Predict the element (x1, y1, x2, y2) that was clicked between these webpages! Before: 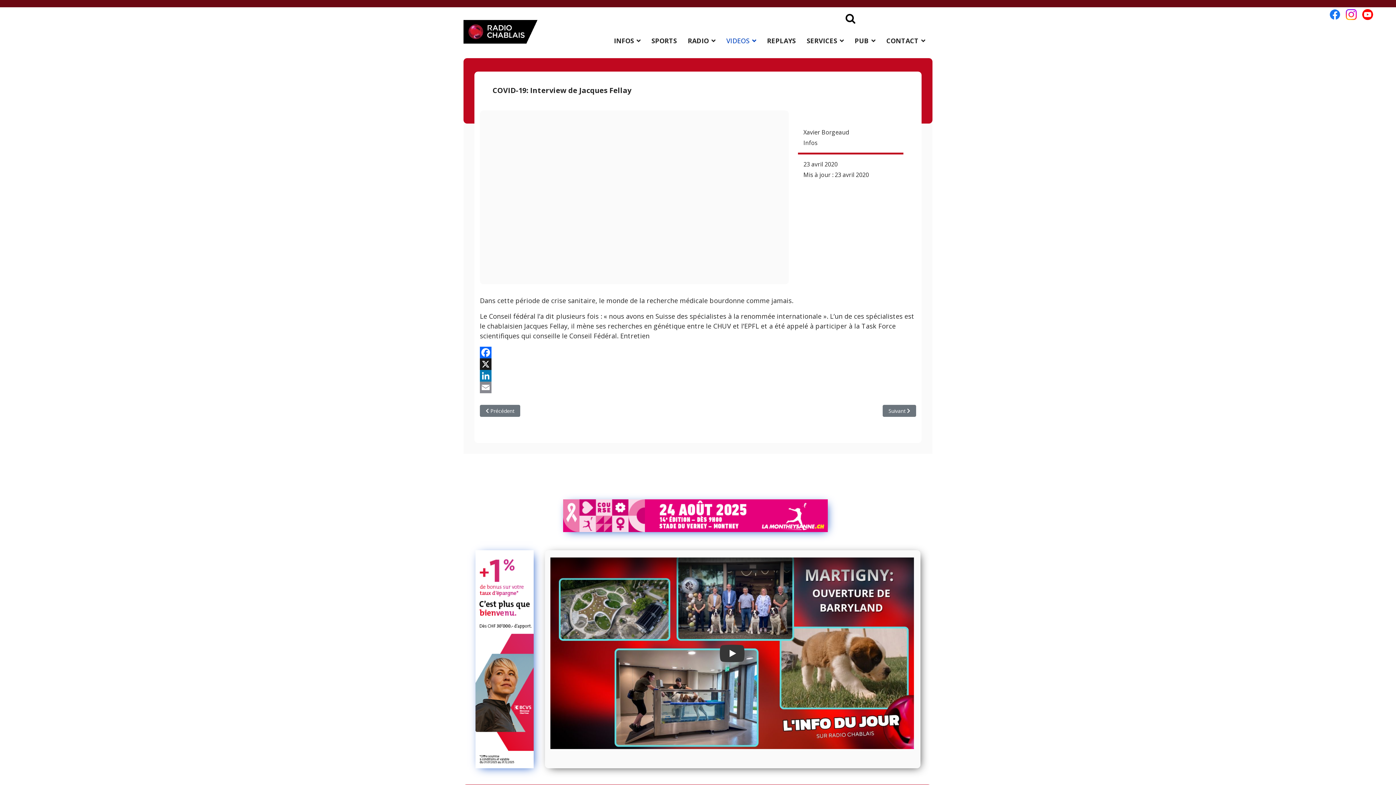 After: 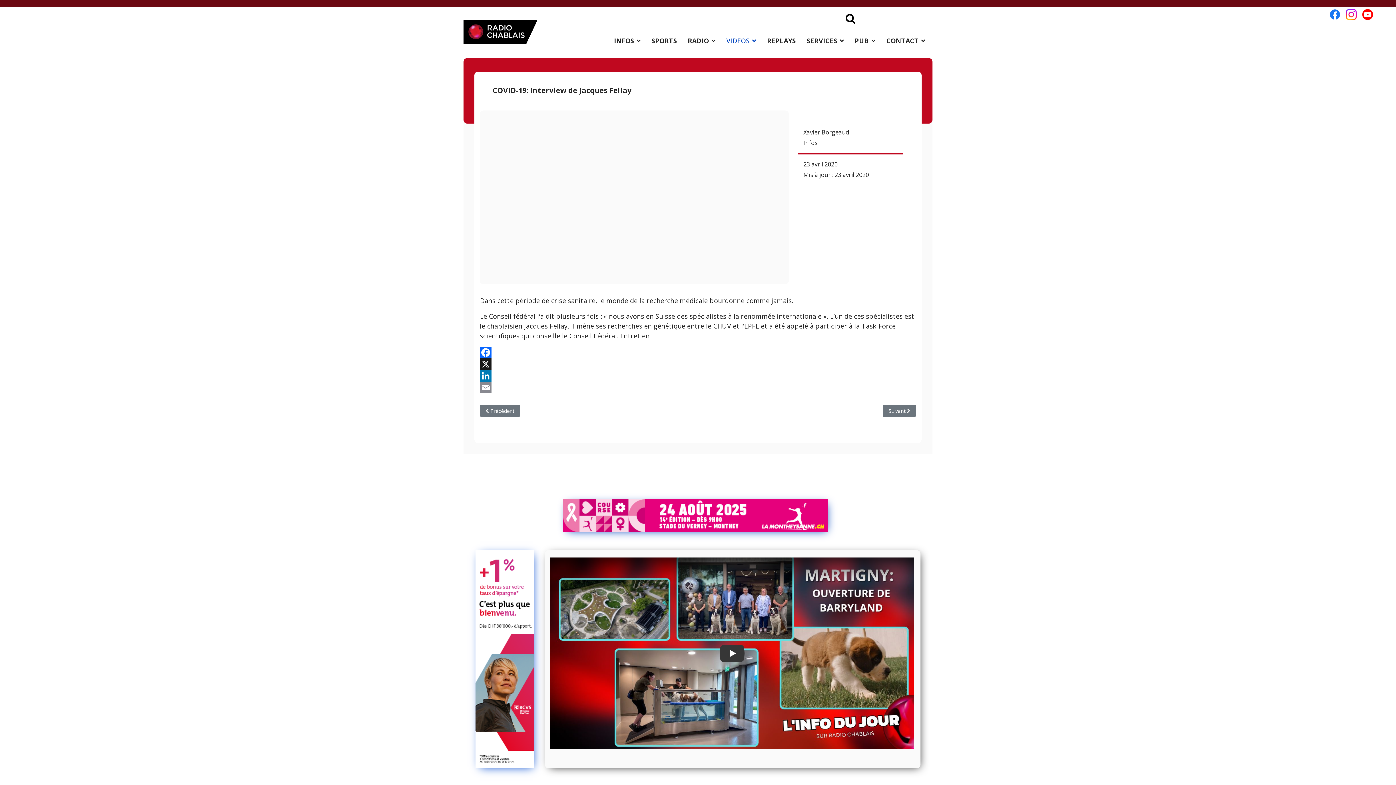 Action: bbox: (475, 550, 539, 768)